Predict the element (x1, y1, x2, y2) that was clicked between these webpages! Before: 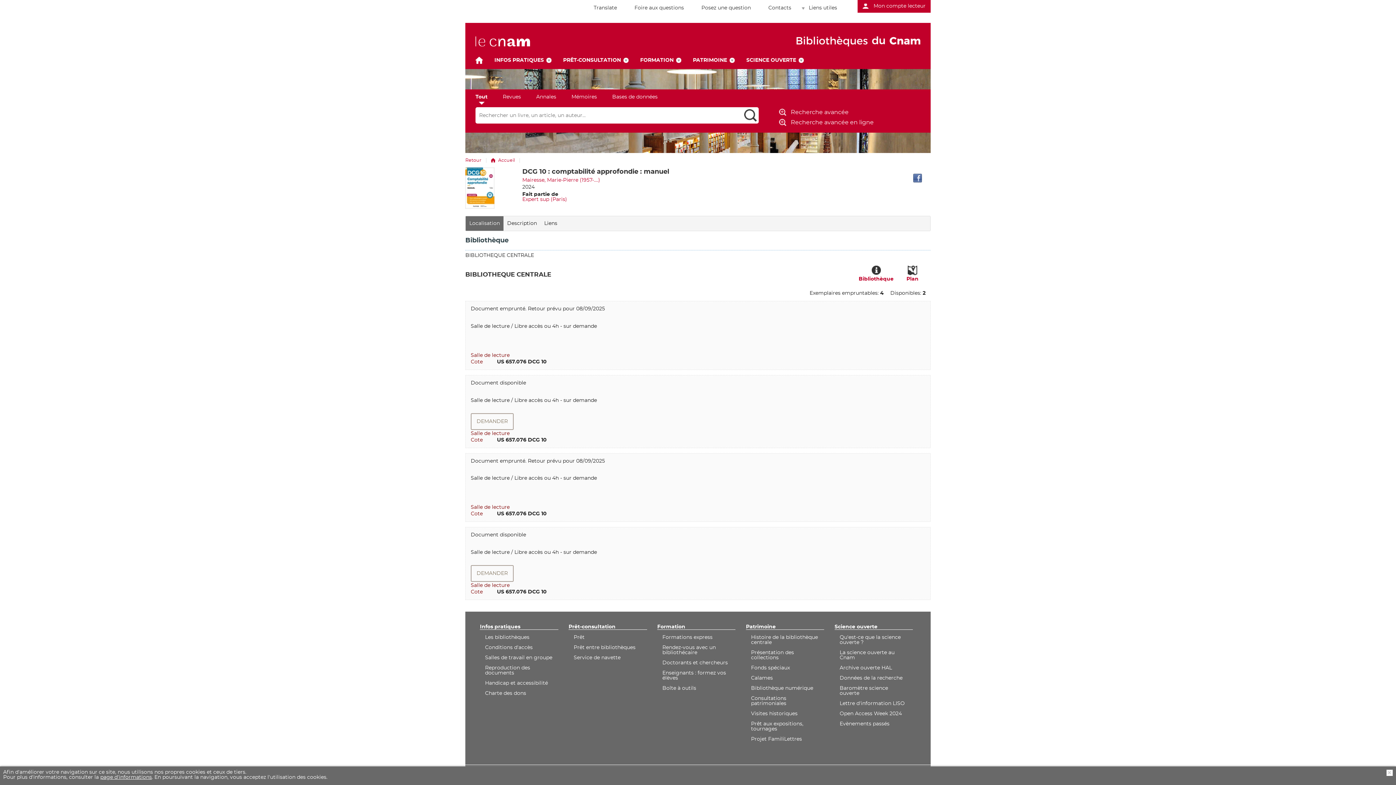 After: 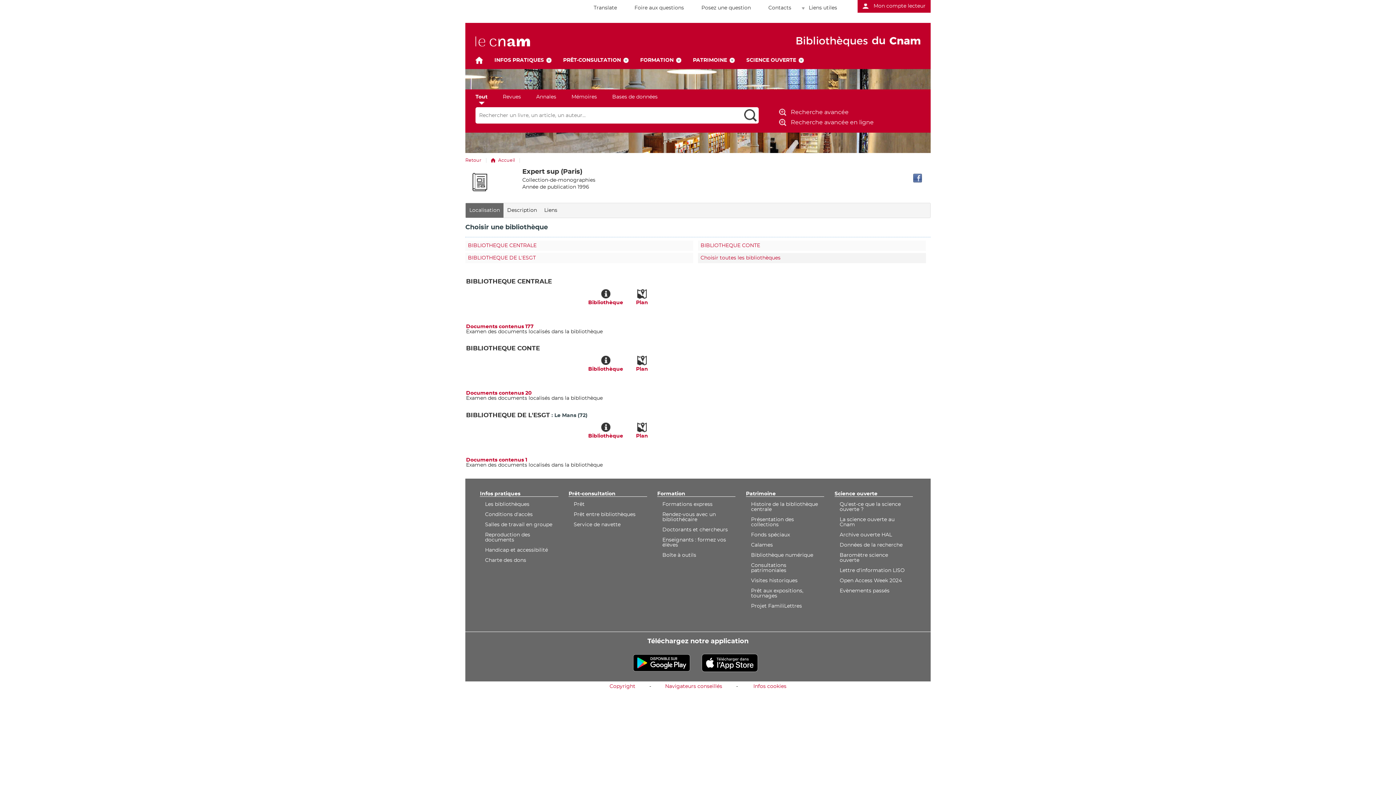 Action: label: Expert sup (Paris) bbox: (522, 197, 567, 202)